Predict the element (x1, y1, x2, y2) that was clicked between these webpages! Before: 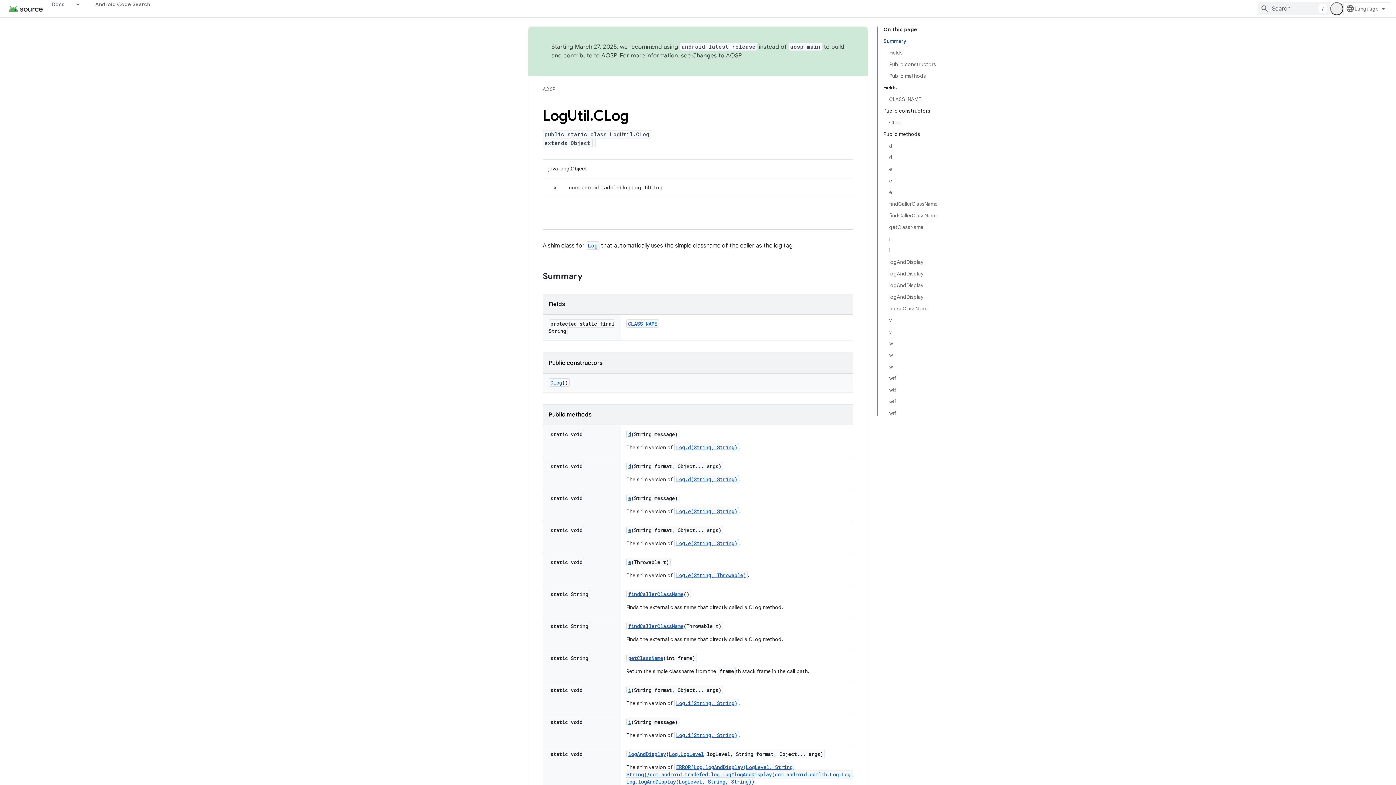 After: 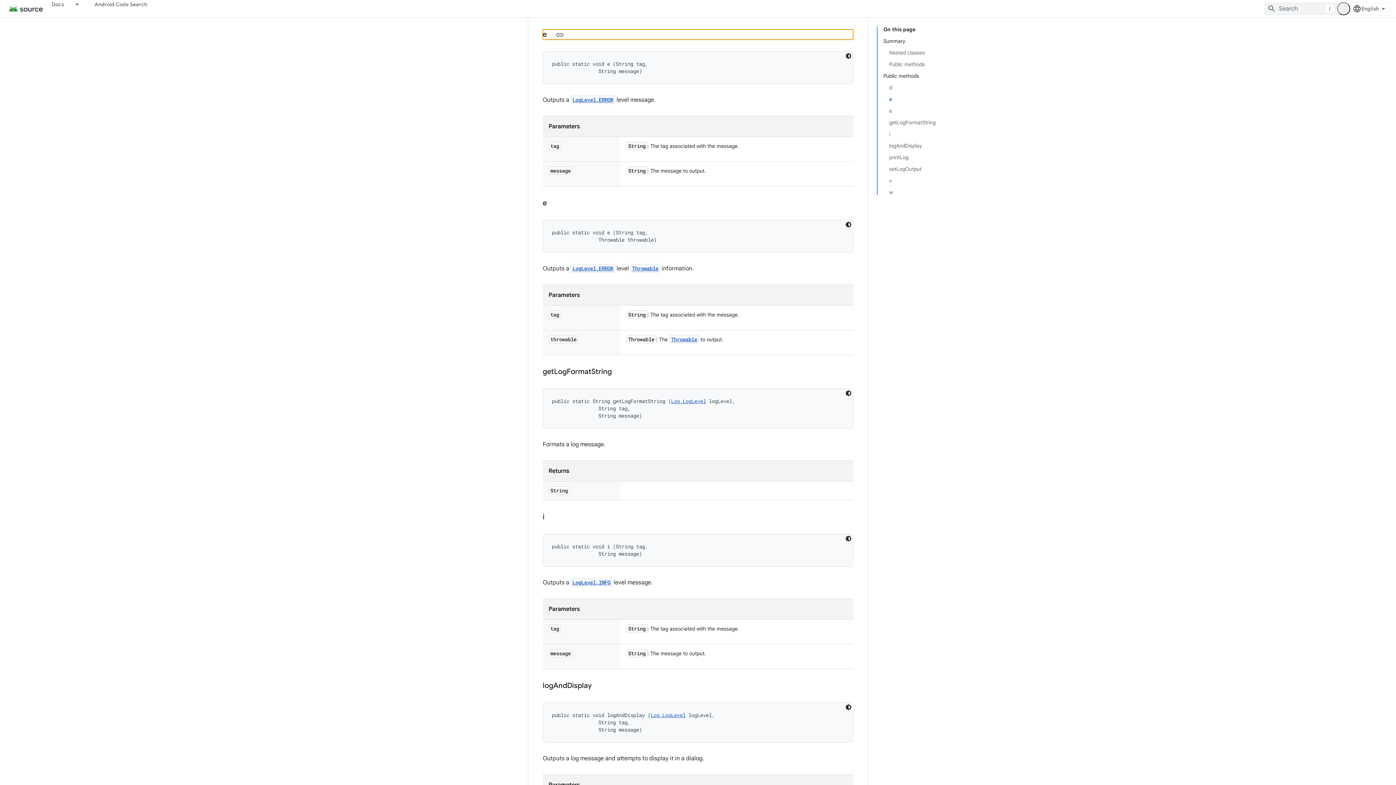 Action: label: Log.e(String, String) bbox: (676, 540, 737, 546)